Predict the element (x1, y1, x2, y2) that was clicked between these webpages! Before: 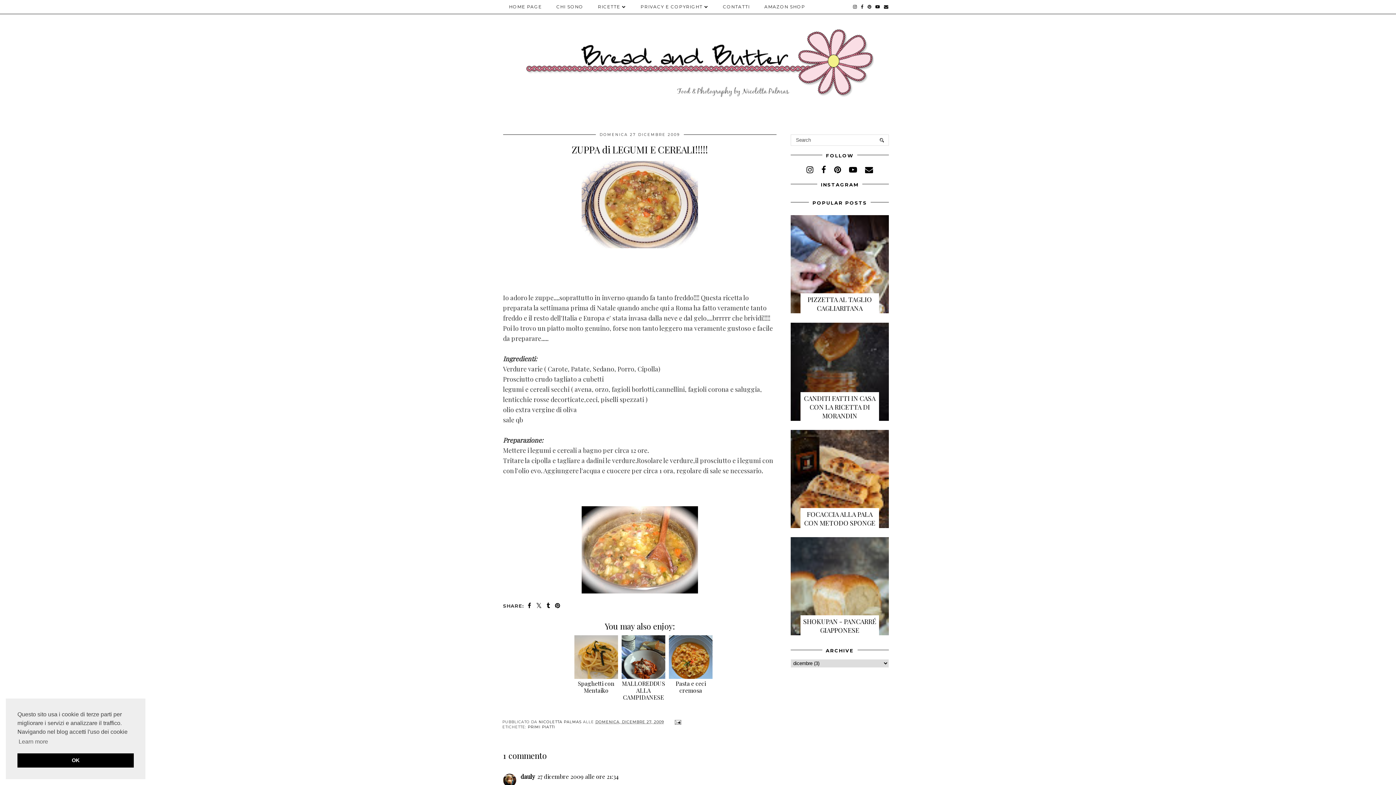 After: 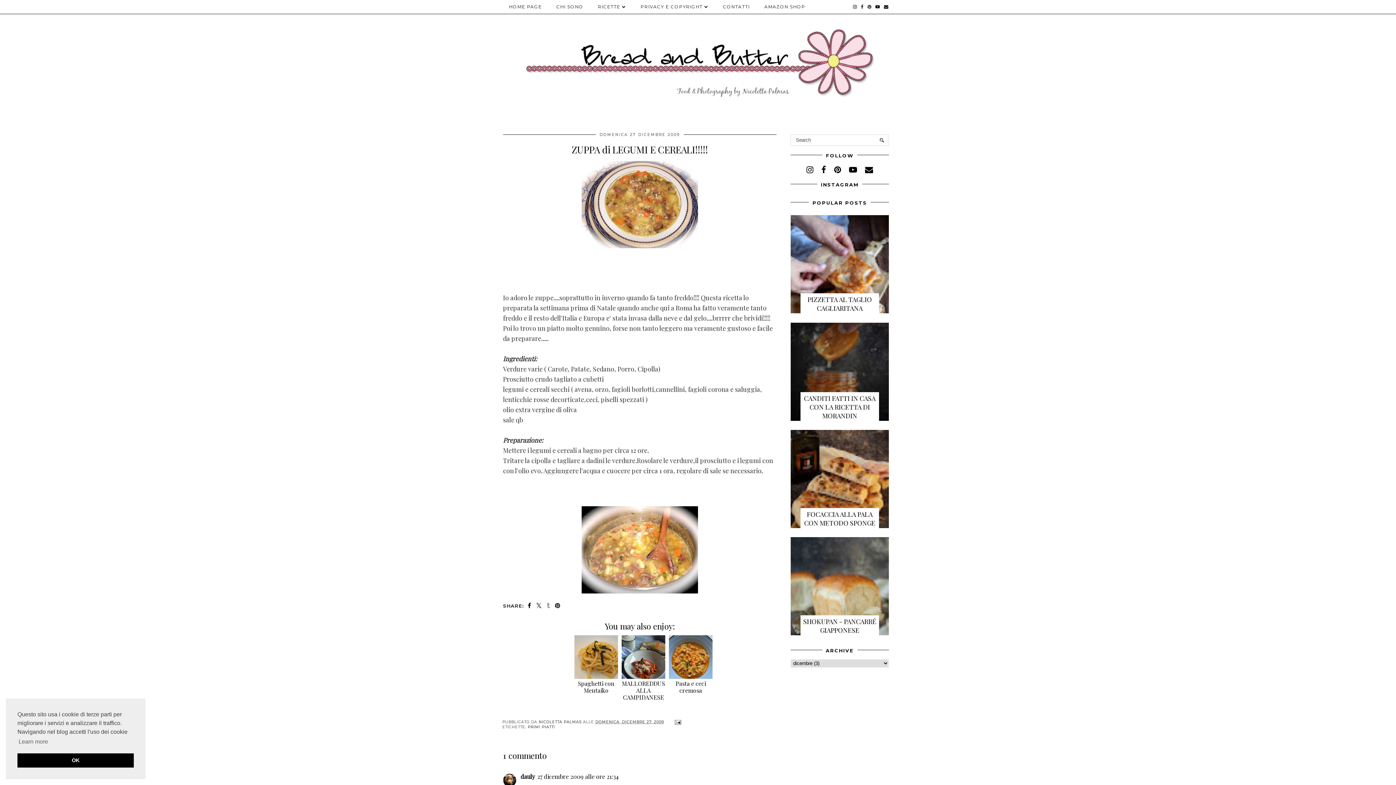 Action: bbox: (546, 602, 550, 609)